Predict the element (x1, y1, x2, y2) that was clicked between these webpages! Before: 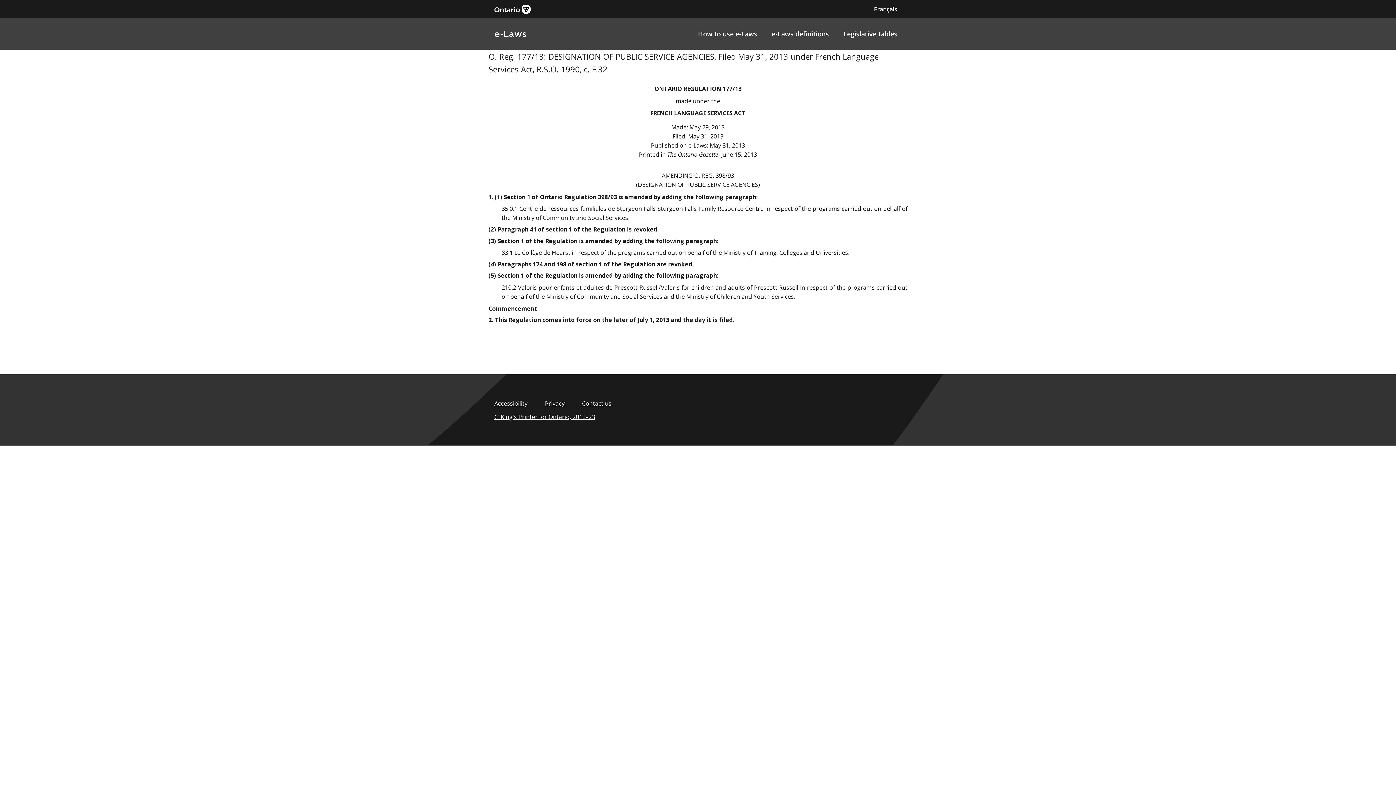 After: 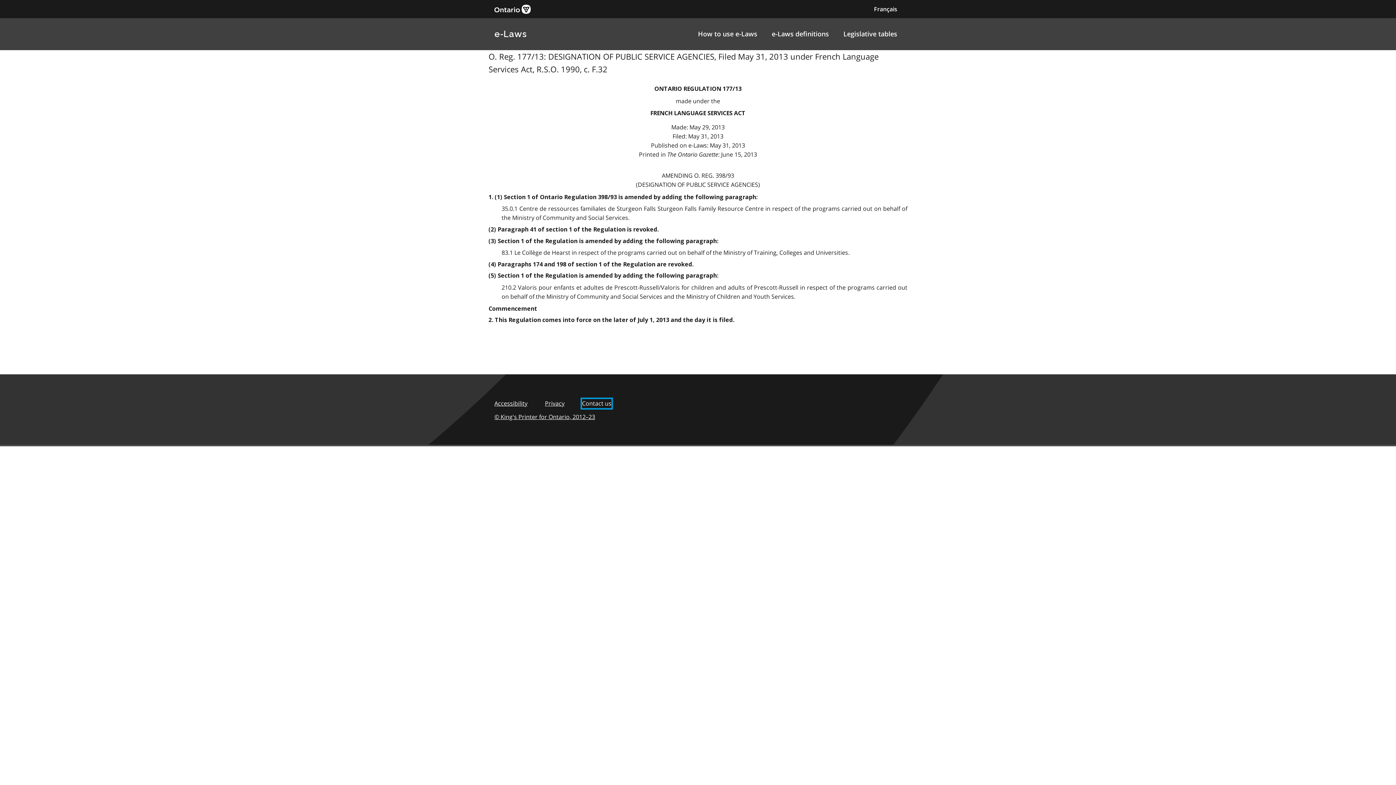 Action: bbox: (582, 399, 611, 408) label: Contact us